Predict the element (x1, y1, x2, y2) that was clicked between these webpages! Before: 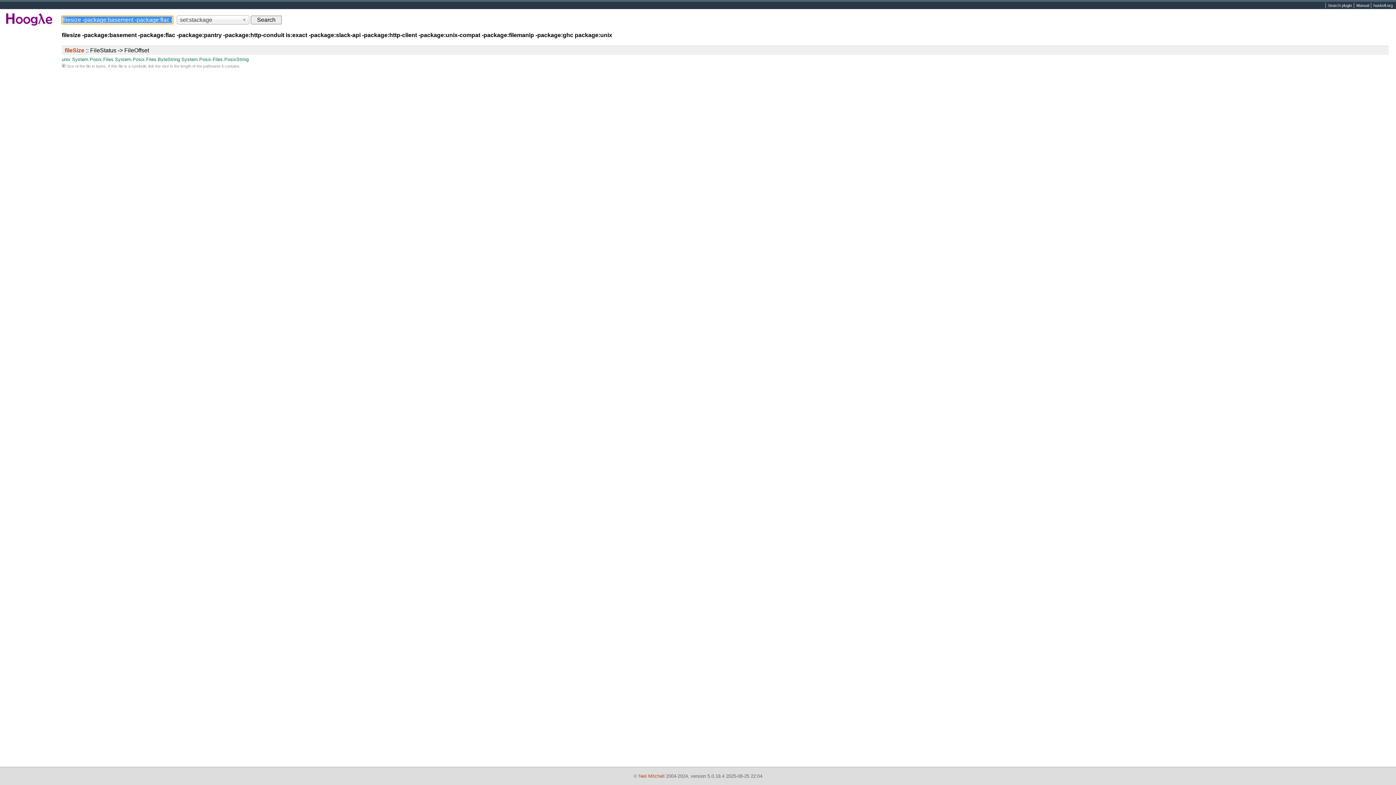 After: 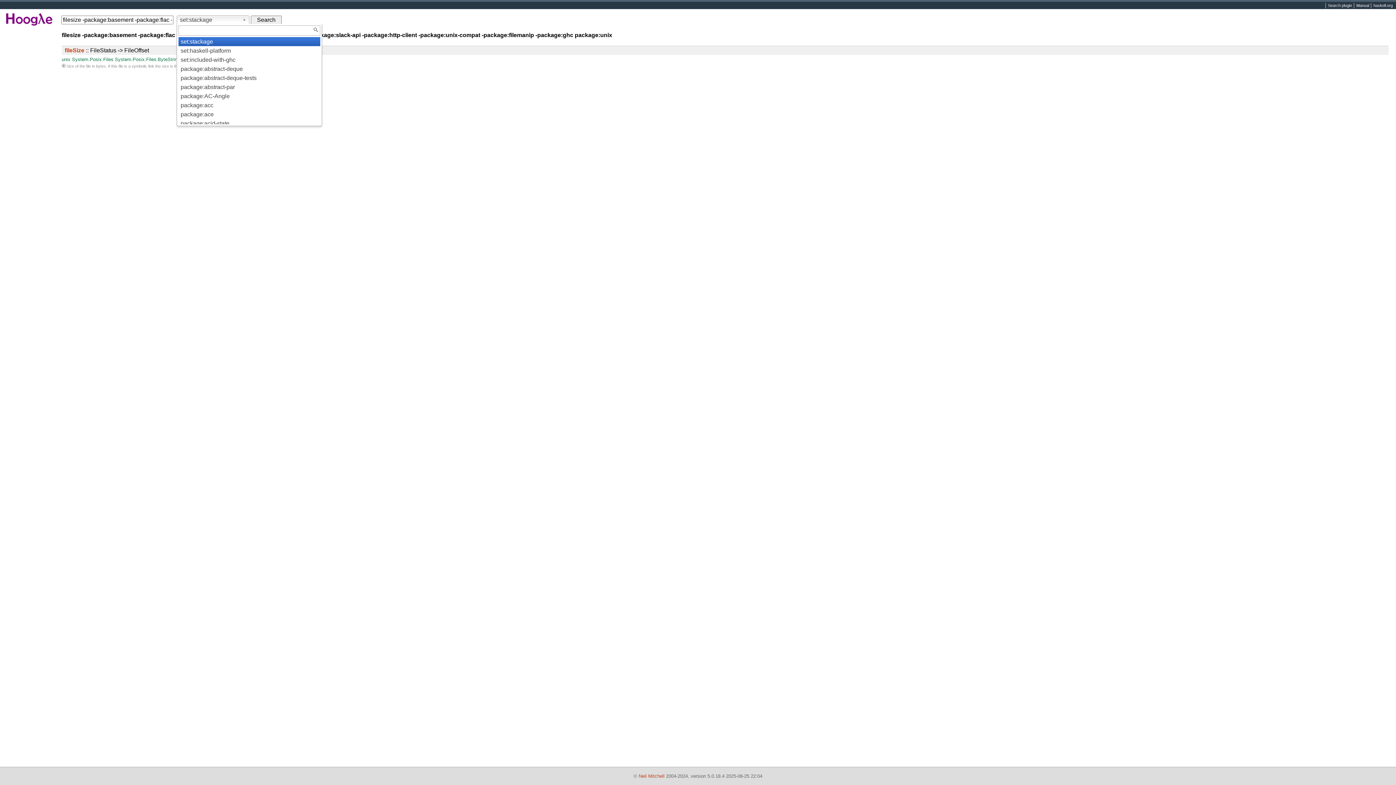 Action: label: set:stackage bbox: (176, 15, 249, 24)